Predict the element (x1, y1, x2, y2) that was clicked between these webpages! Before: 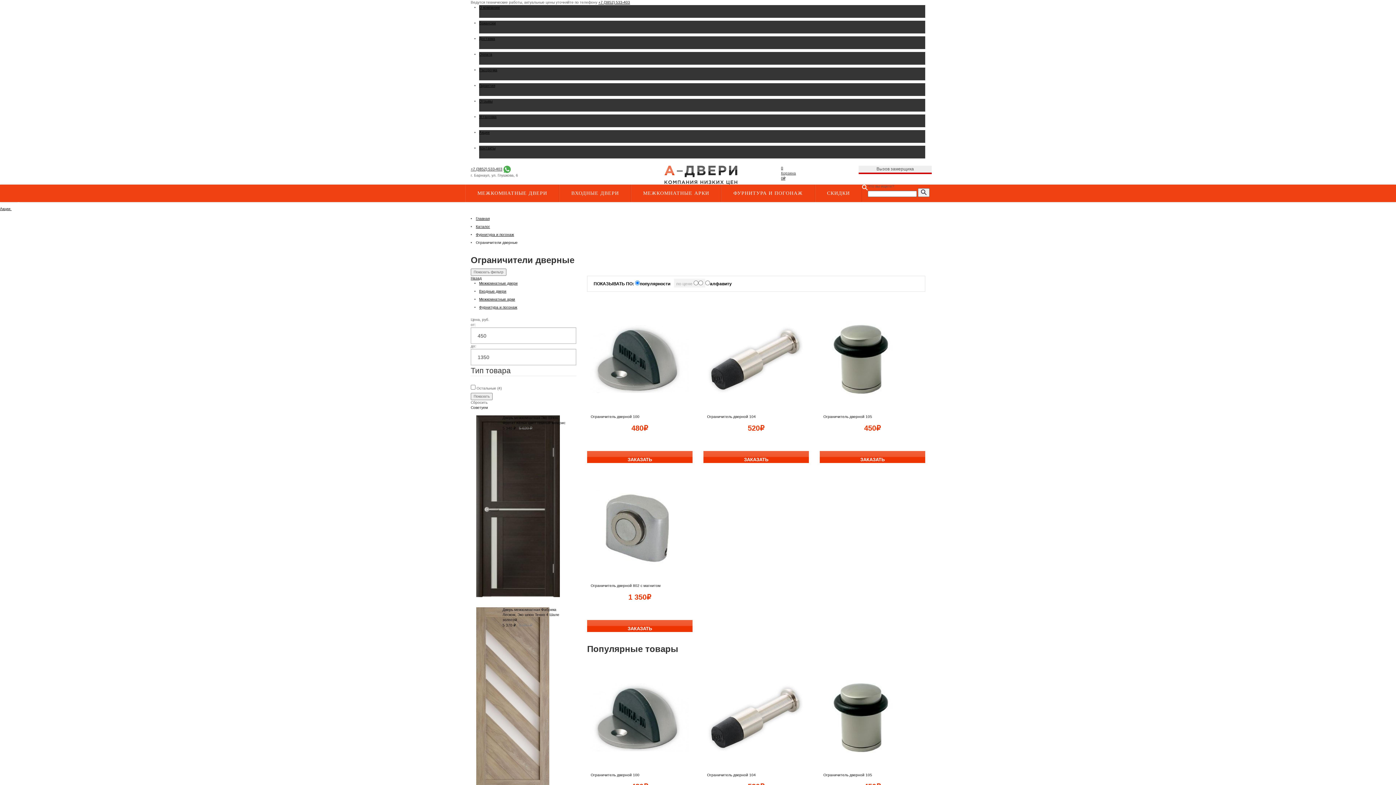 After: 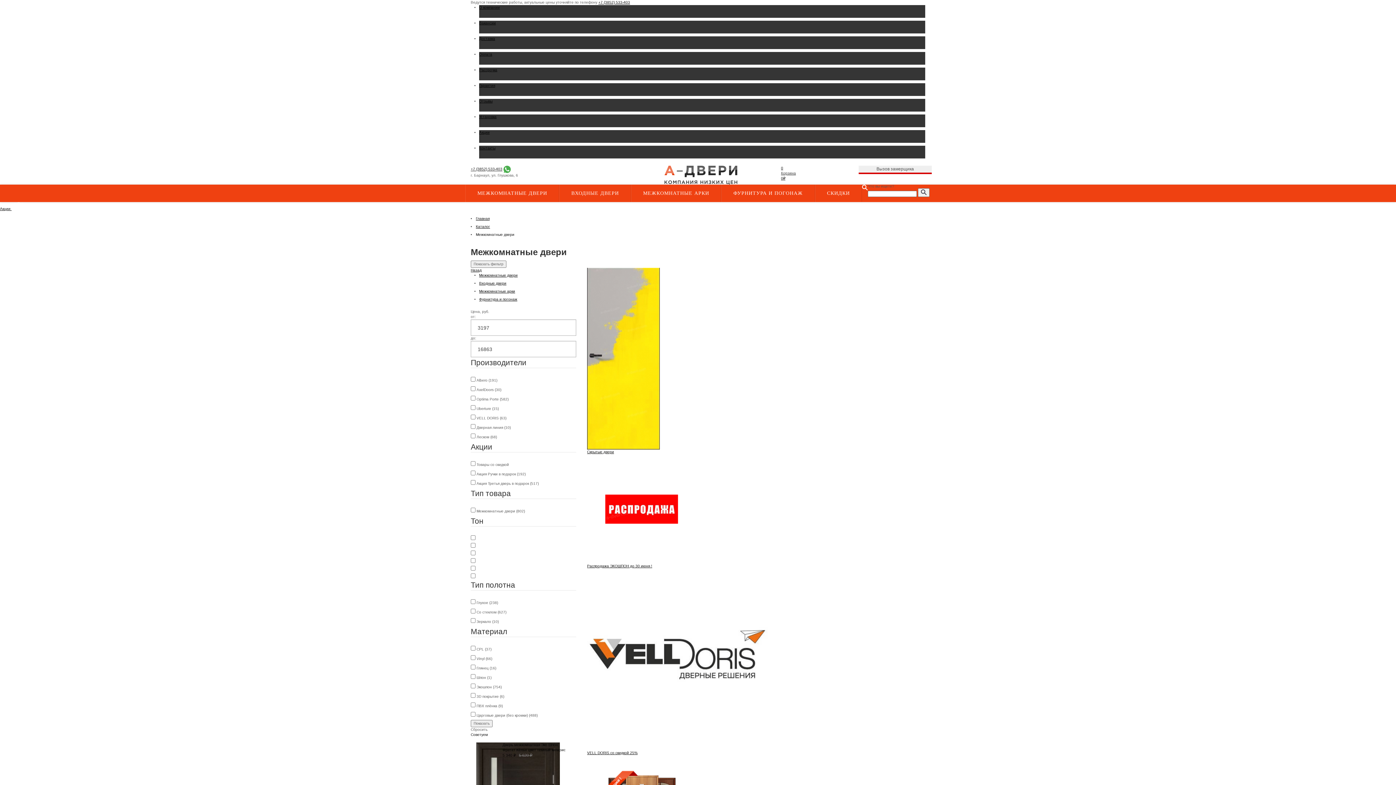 Action: bbox: (465, 184, 559, 202) label: МЕЖКОМНАТНЫЕ ДВЕРИ